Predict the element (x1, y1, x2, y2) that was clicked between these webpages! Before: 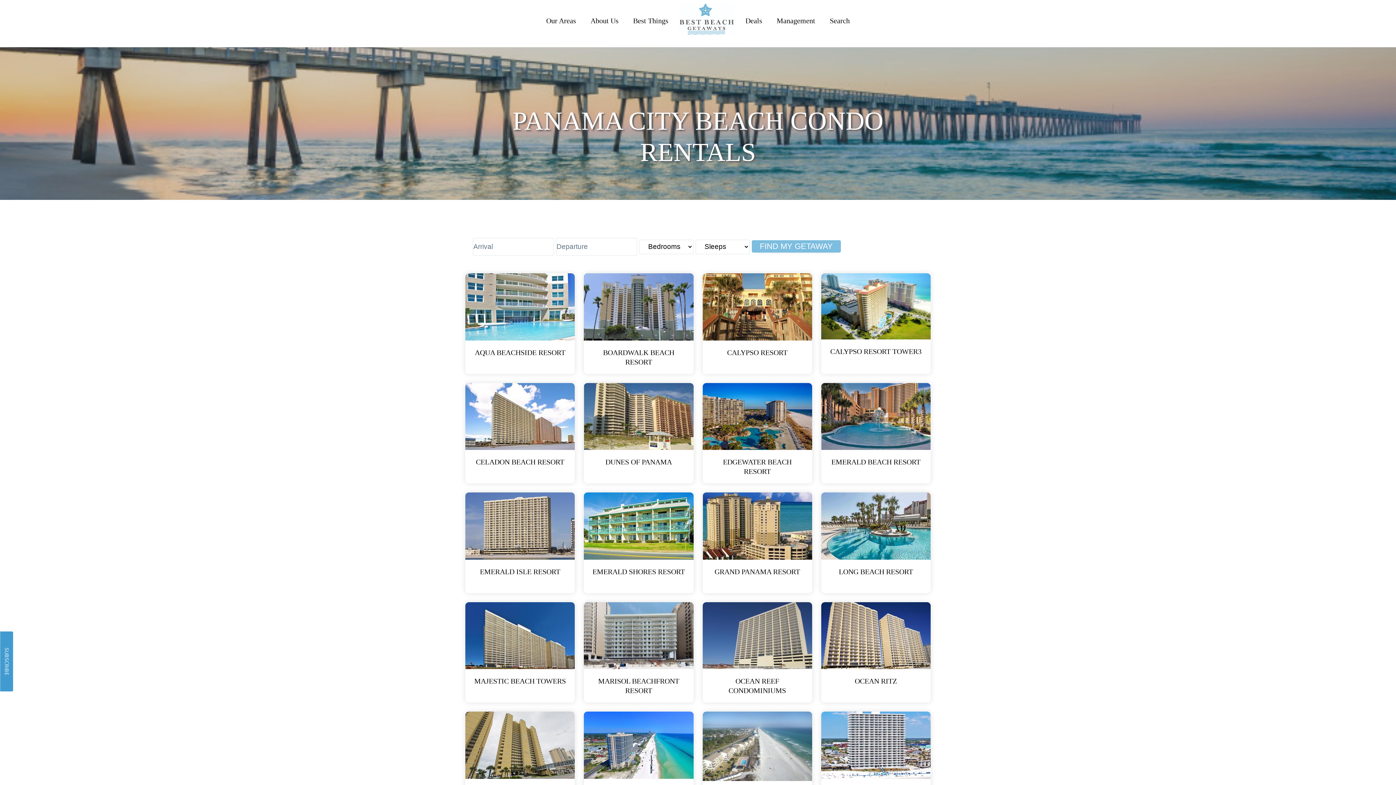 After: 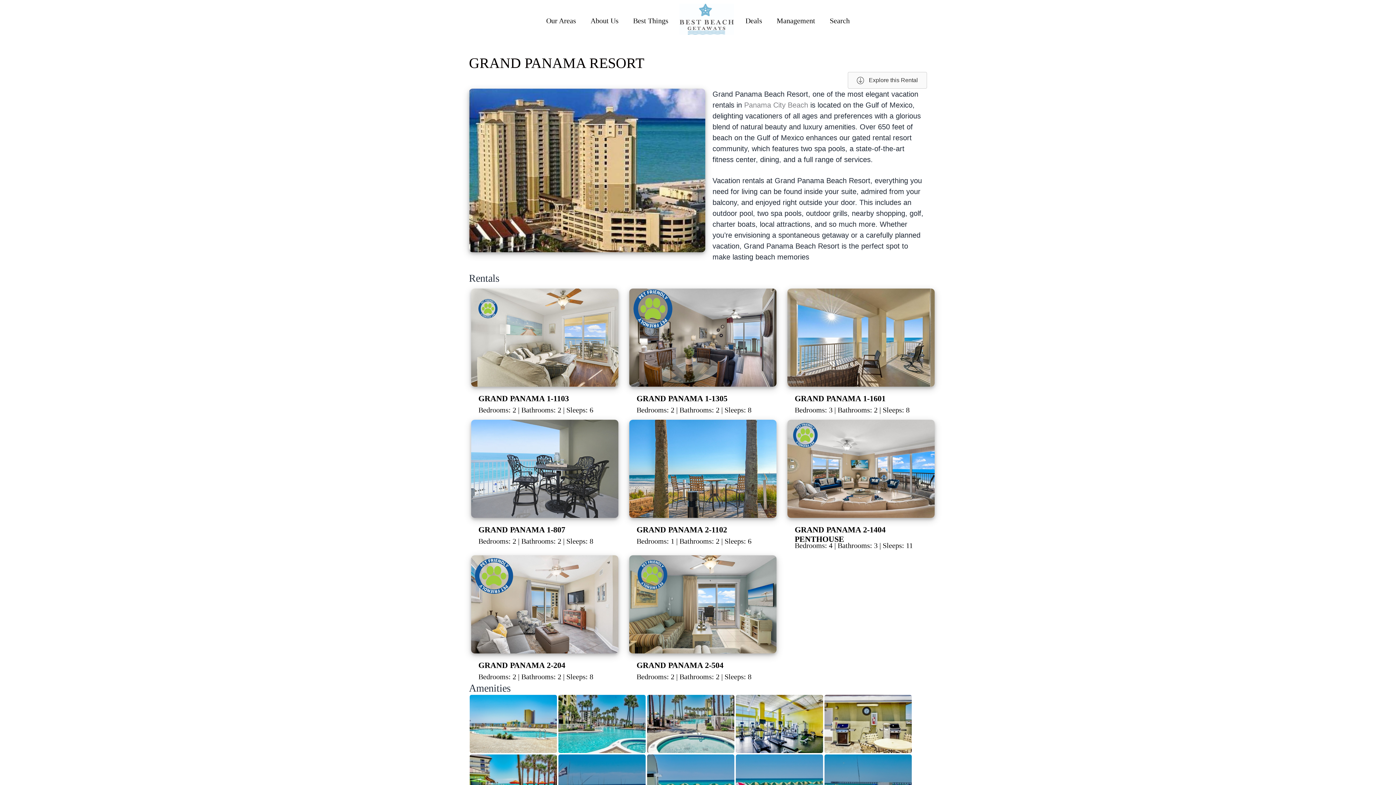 Action: bbox: (714, 567, 800, 575) label: GRAND PANAMA RESORT